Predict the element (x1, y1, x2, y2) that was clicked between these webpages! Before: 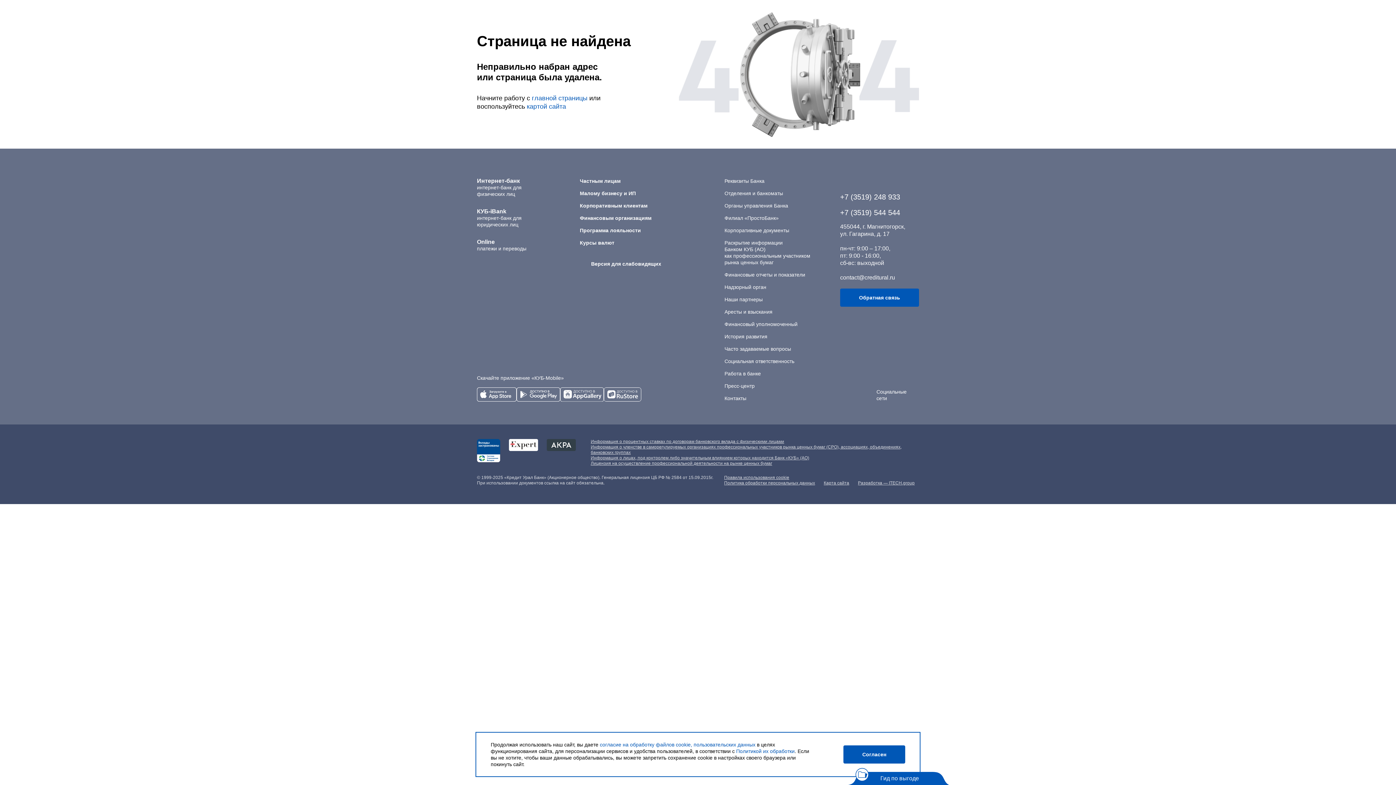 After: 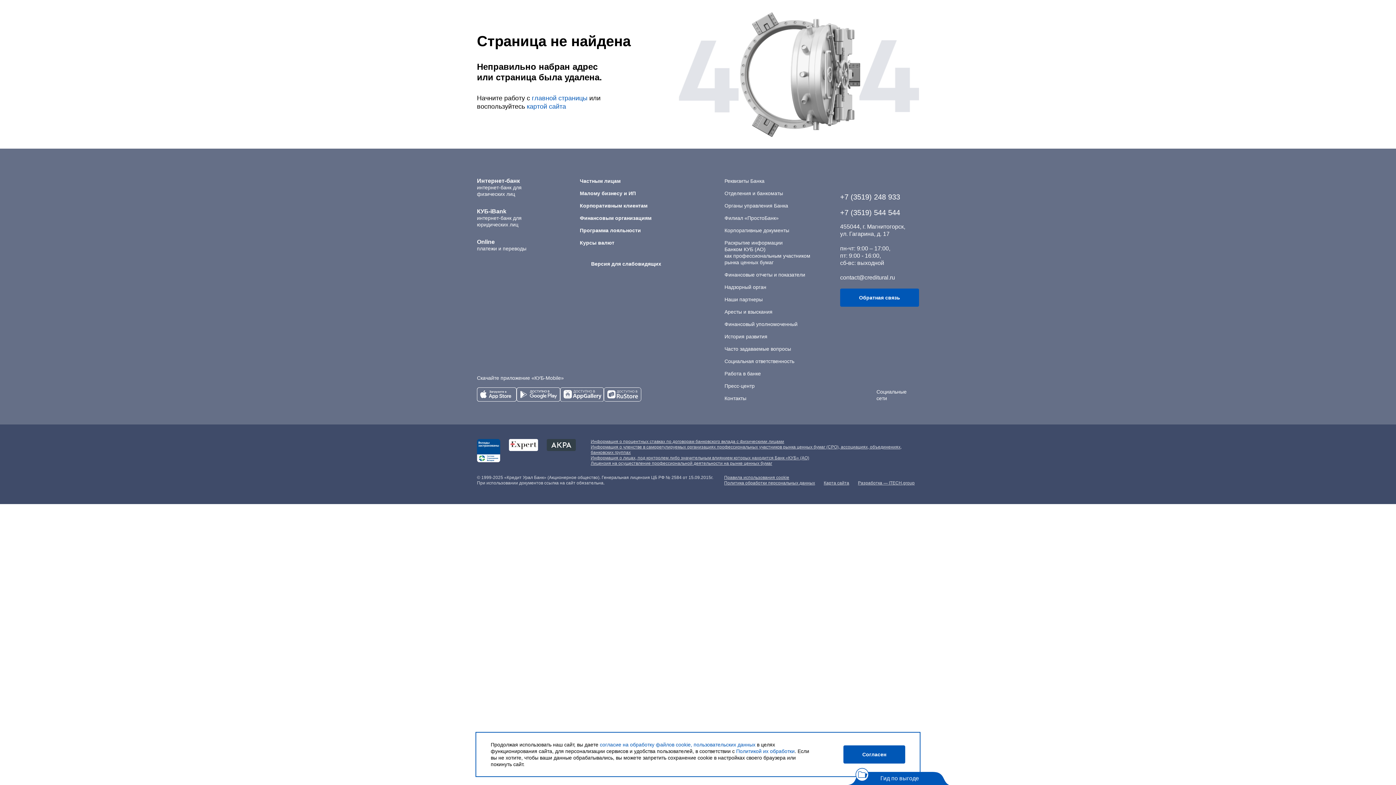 Action: bbox: (840, 389, 852, 401)